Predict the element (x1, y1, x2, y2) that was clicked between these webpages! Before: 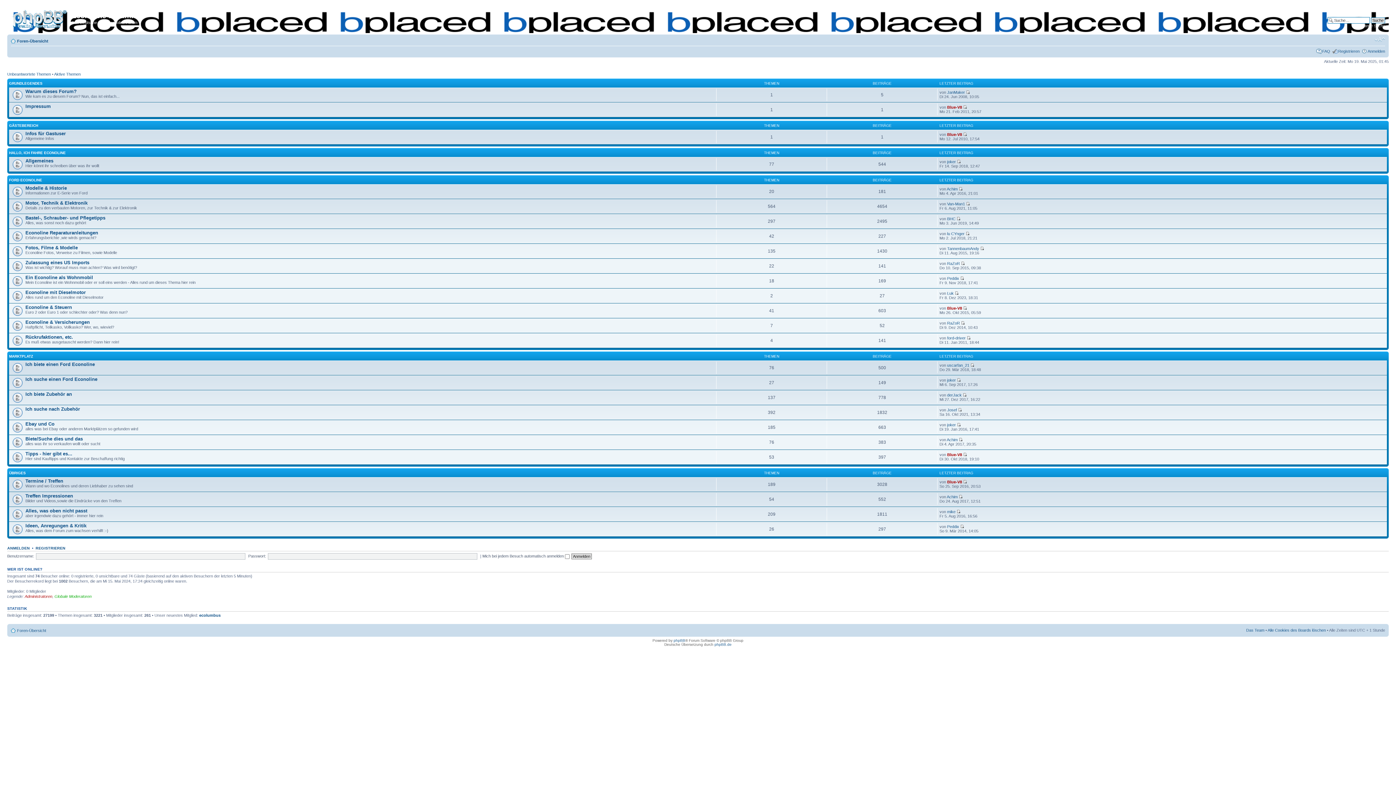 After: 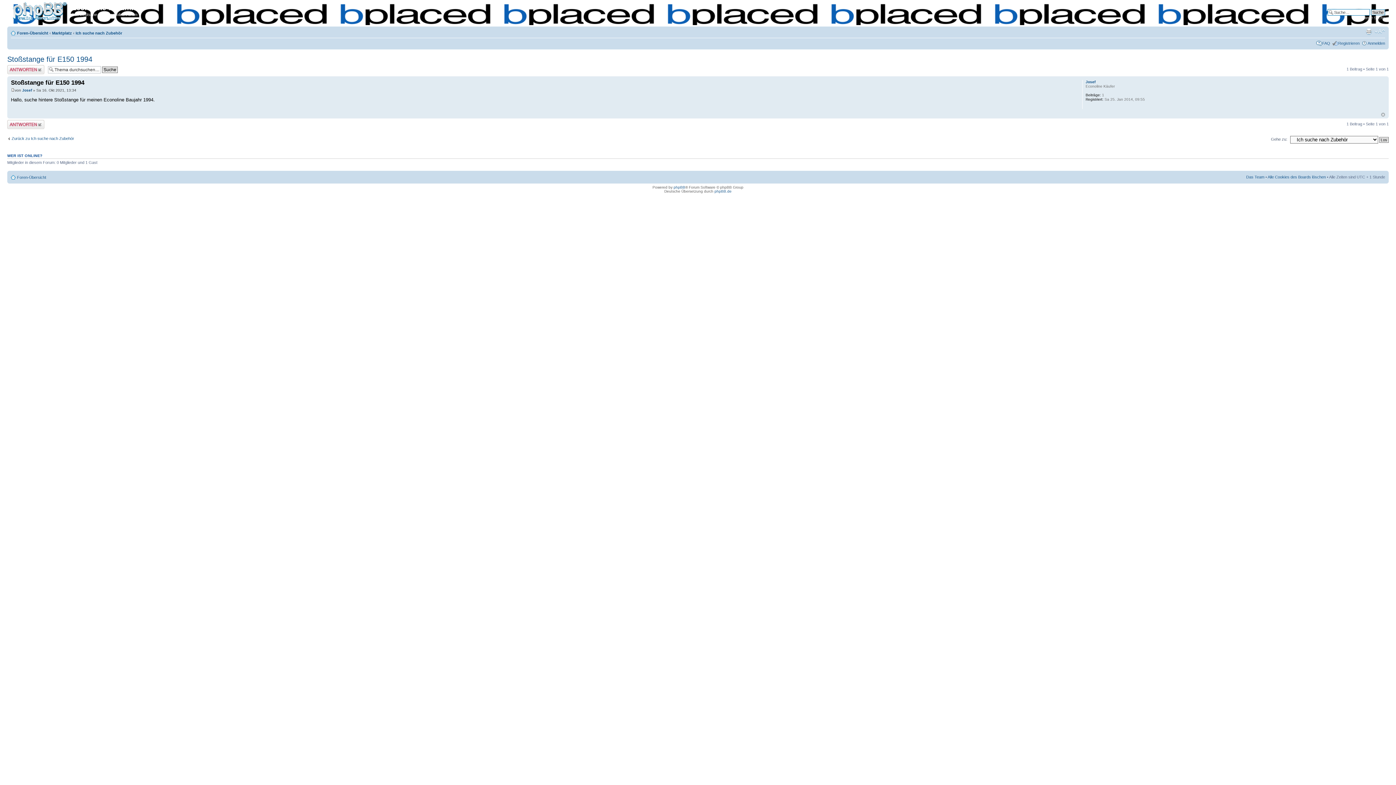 Action: bbox: (958, 408, 962, 412)